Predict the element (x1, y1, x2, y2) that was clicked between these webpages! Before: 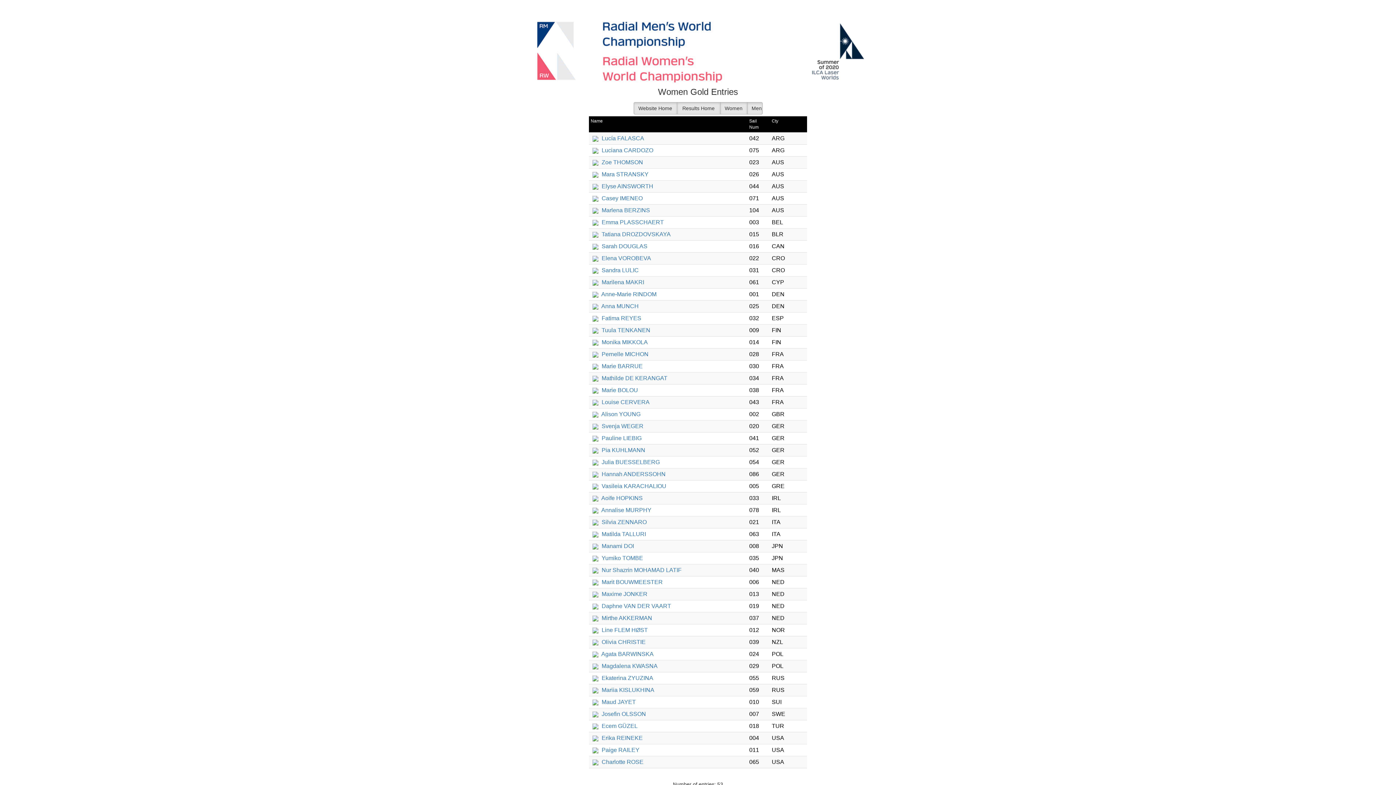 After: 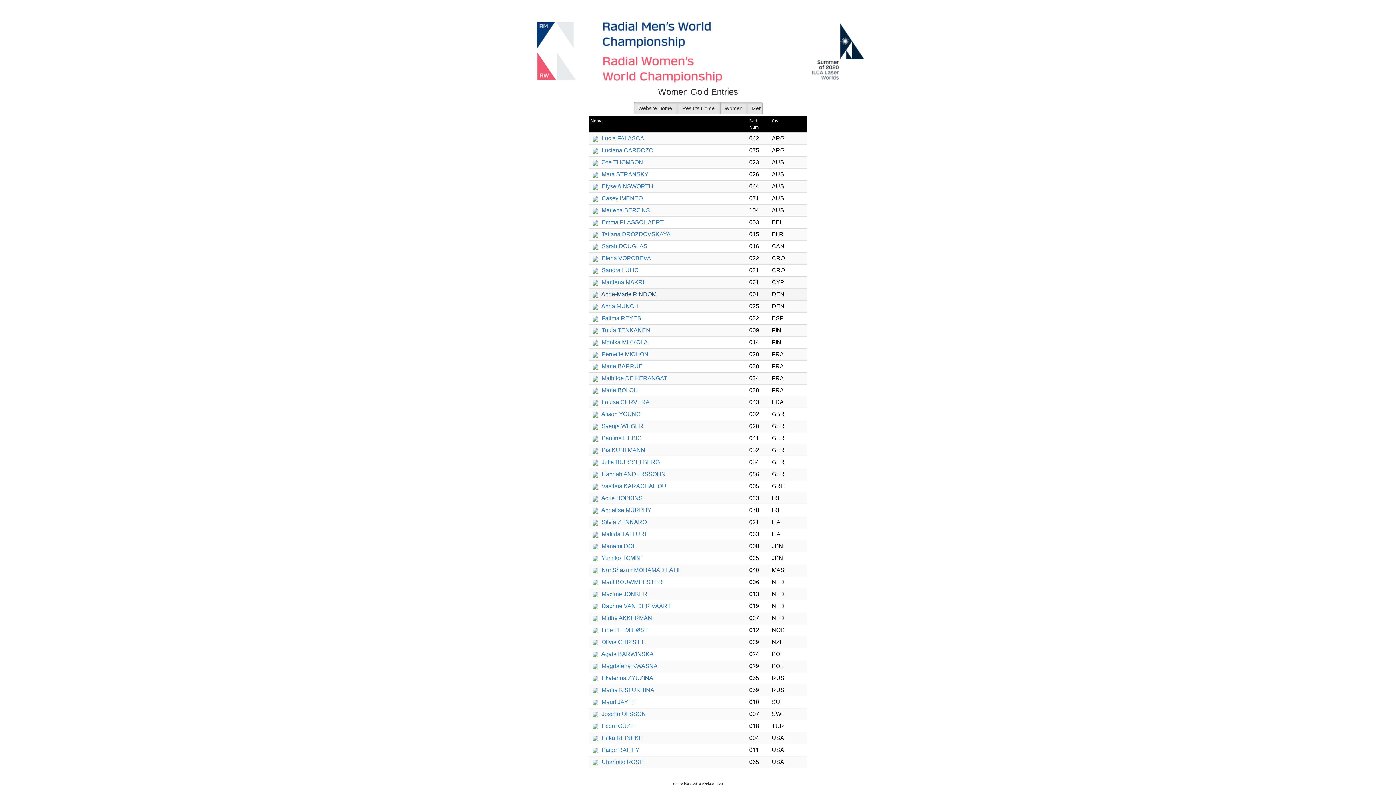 Action: label:  Anne-Marie RINDOM bbox: (590, 291, 656, 297)